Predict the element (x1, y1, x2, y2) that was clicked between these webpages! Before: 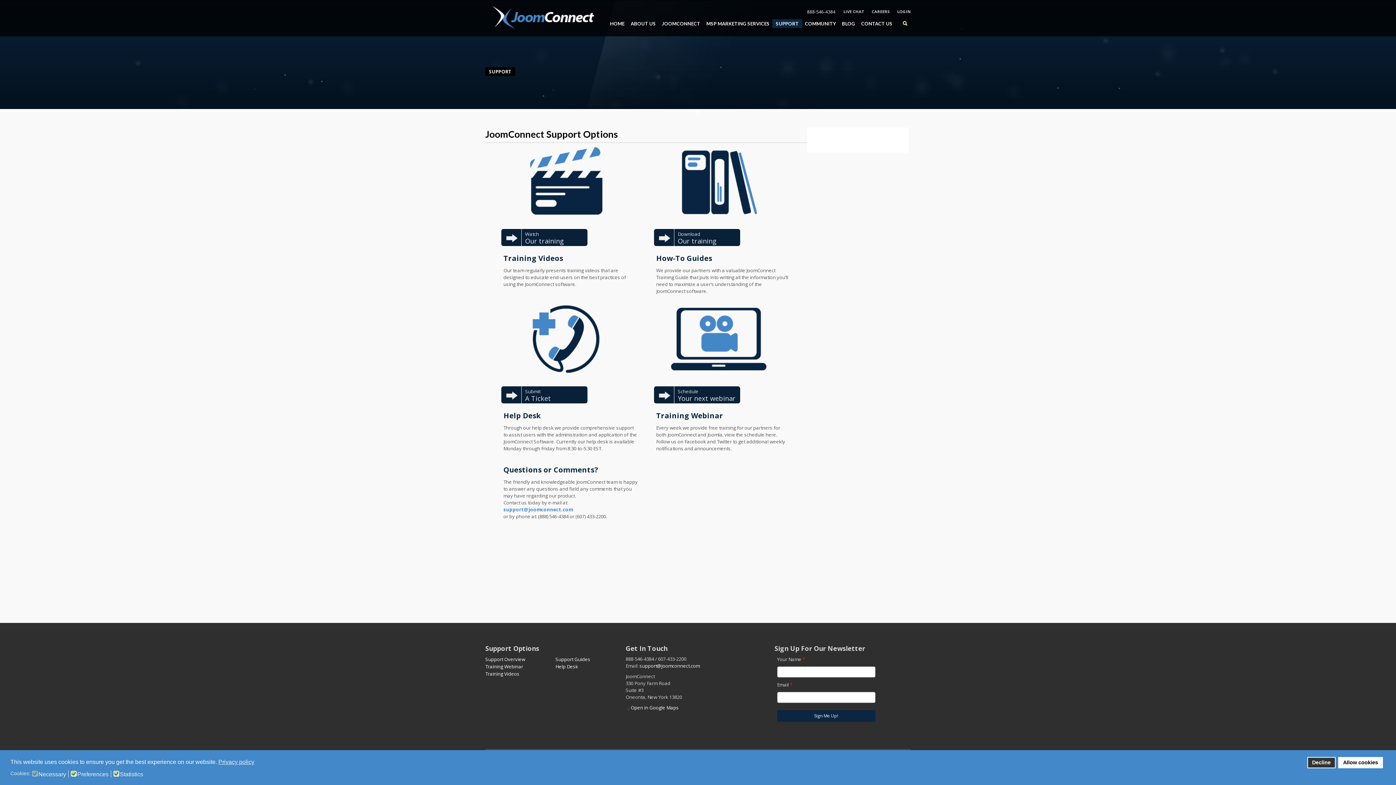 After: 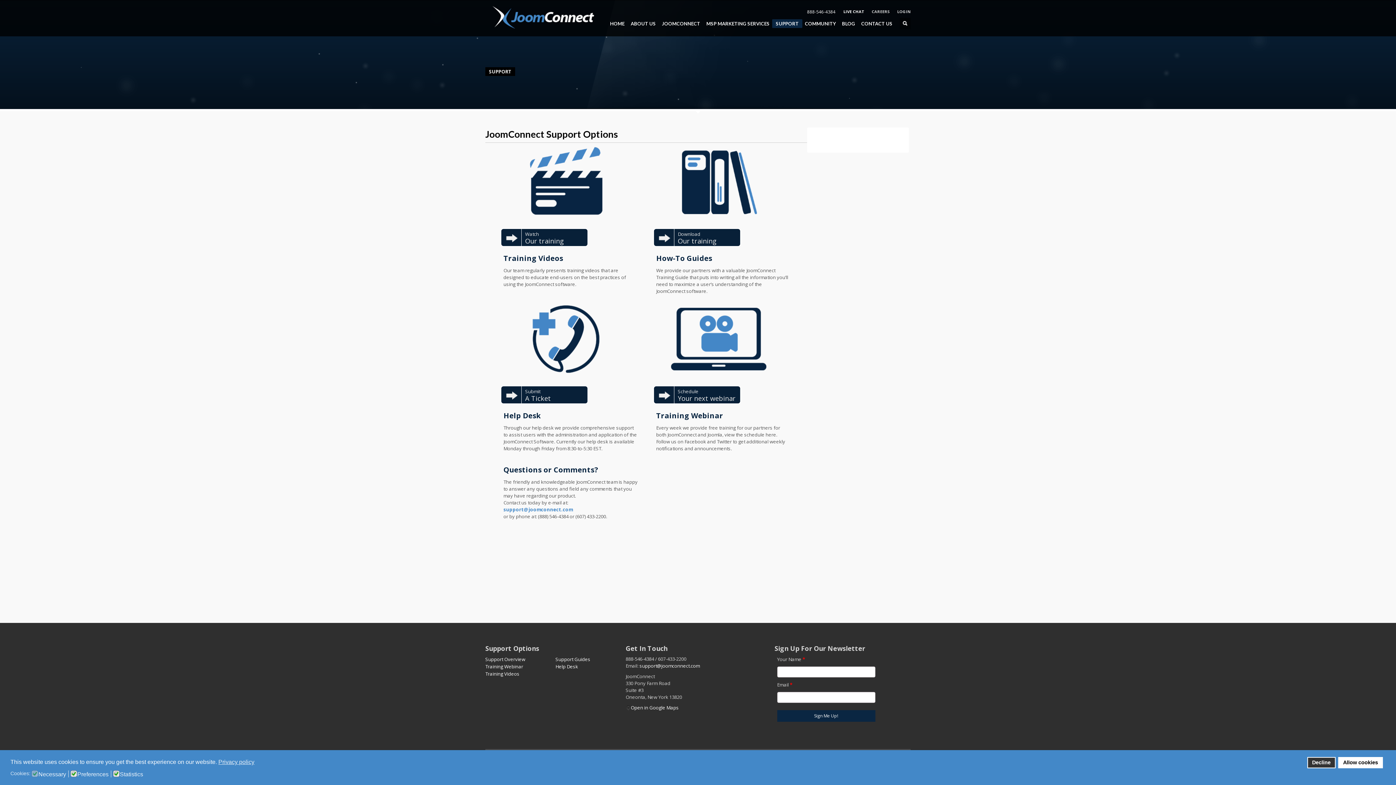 Action: label: LIVE CHAT bbox: (843, 7, 864, 16)